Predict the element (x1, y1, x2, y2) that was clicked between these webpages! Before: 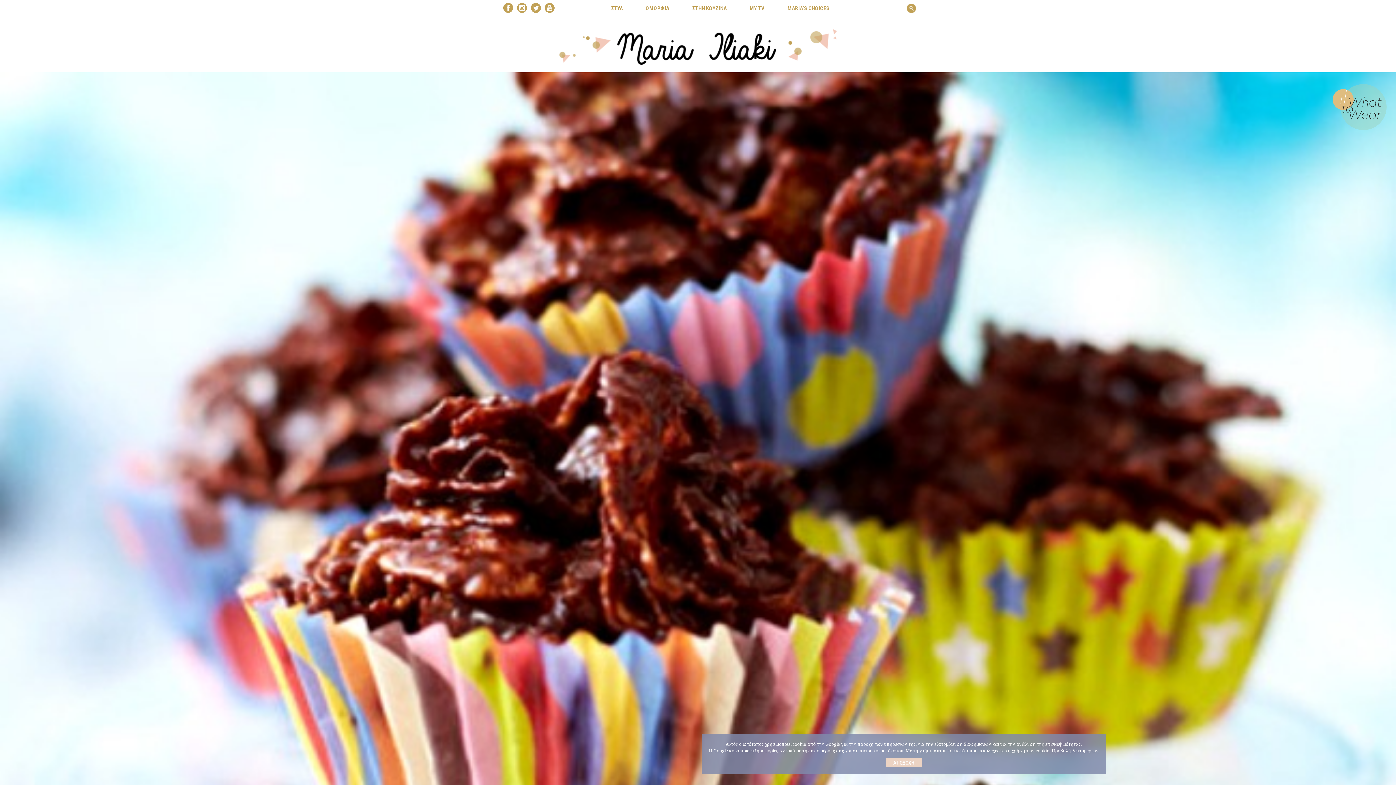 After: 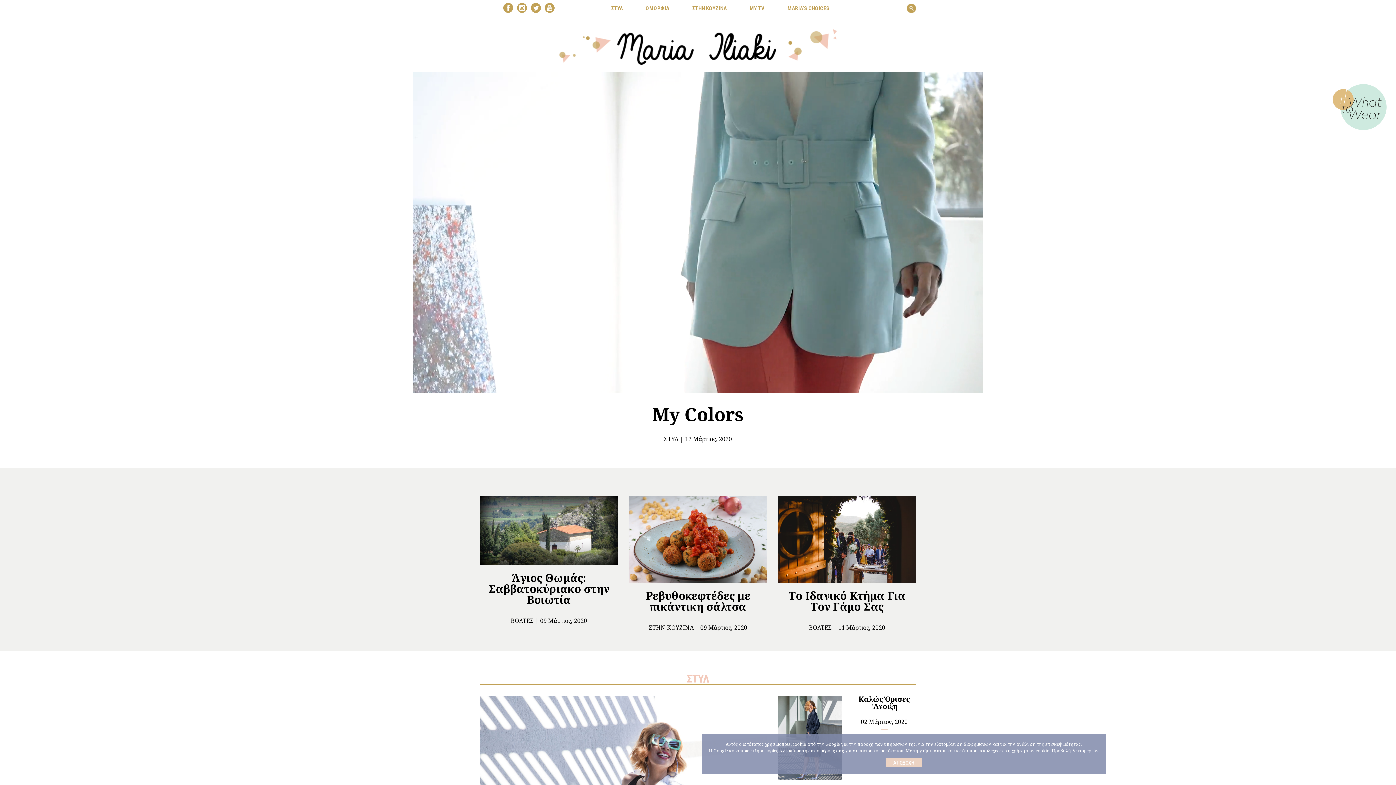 Action: bbox: (559, 42, 837, 50)